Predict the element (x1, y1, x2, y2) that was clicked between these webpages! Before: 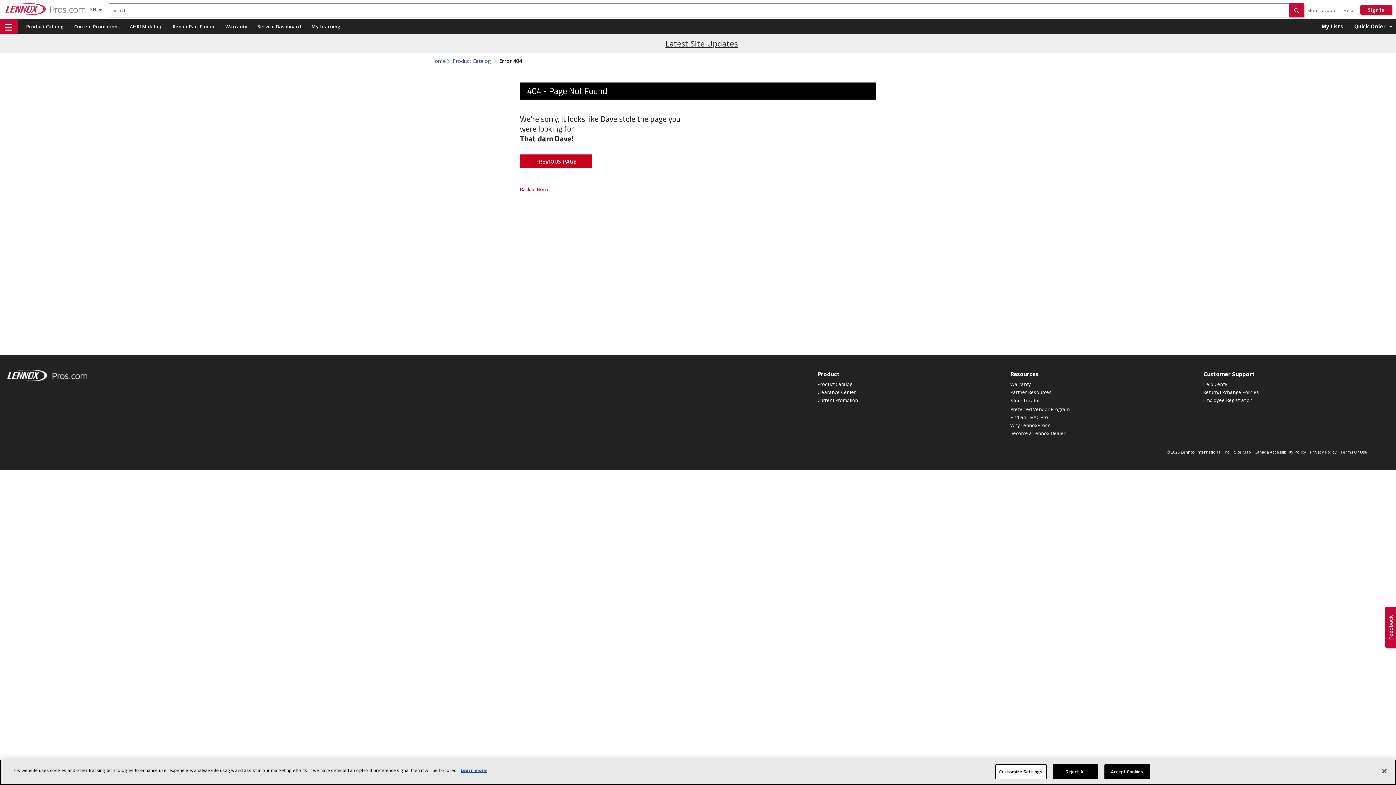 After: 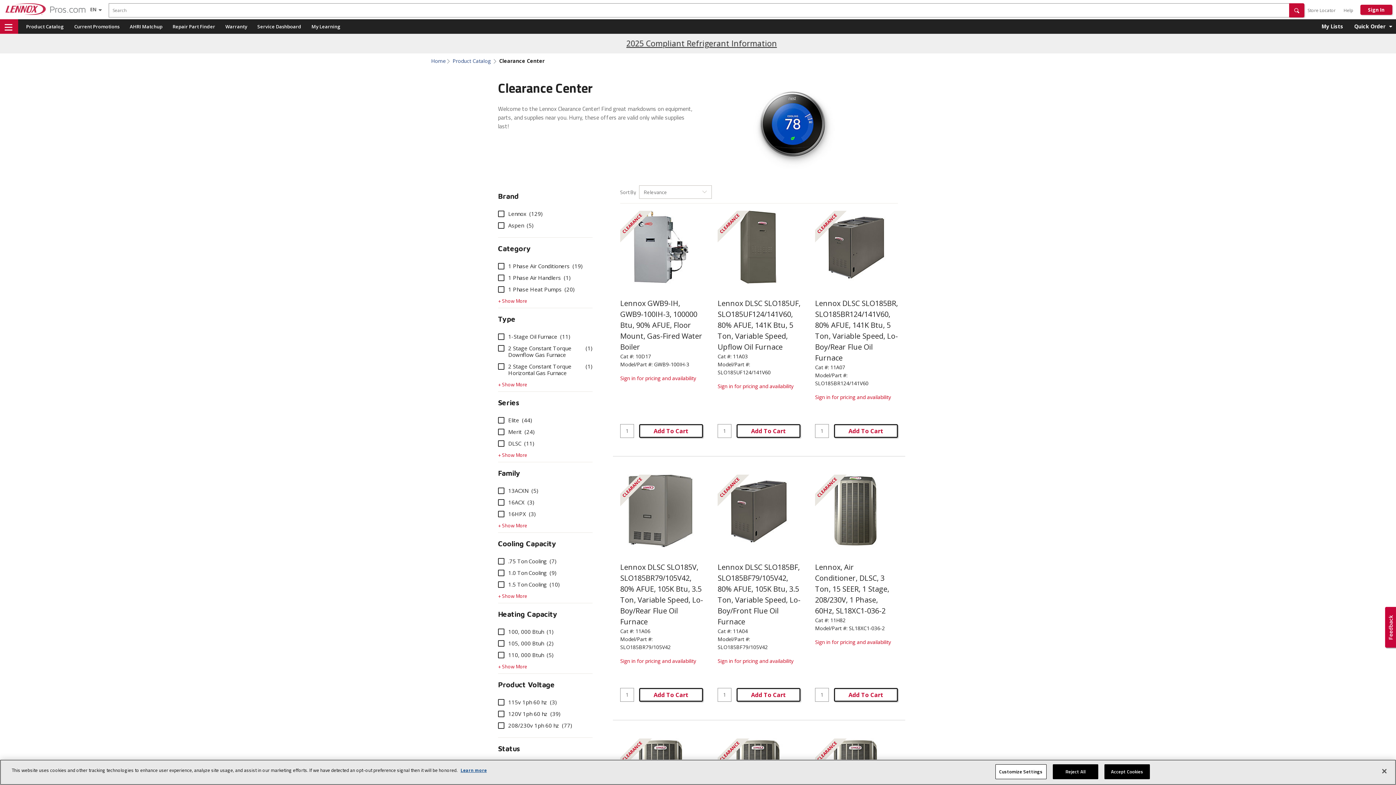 Action: bbox: (817, 388, 1003, 396) label: Clearance Center